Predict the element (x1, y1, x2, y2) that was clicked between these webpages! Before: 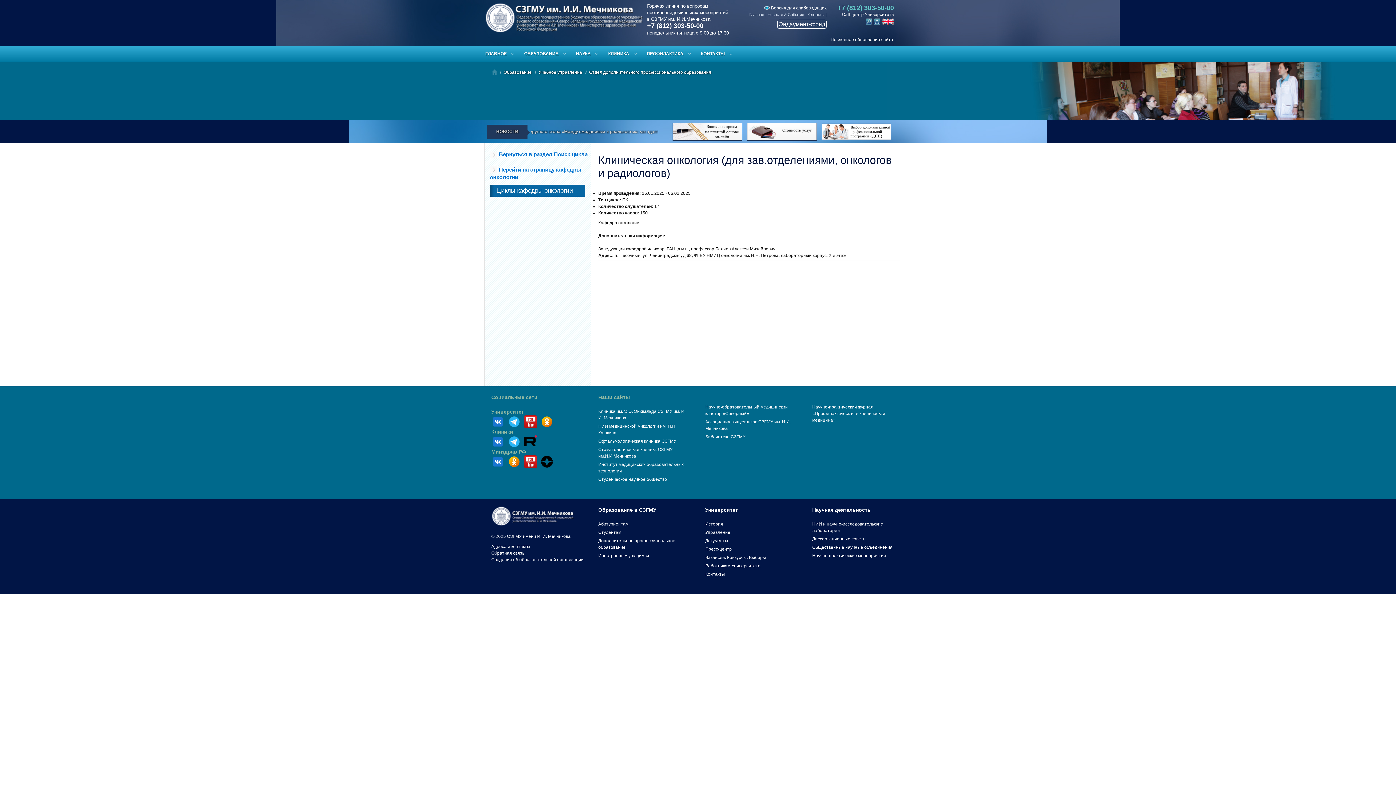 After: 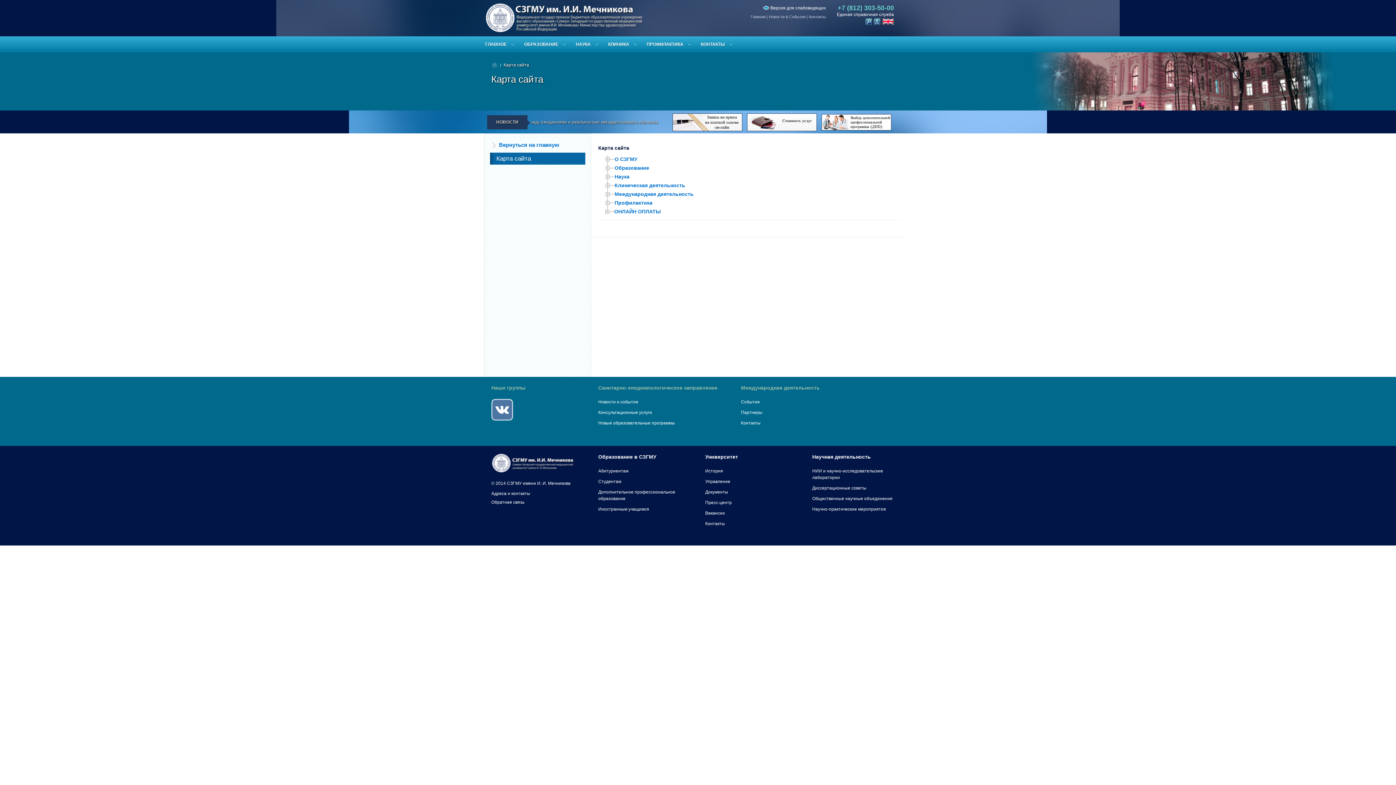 Action: bbox: (874, 18, 880, 24)